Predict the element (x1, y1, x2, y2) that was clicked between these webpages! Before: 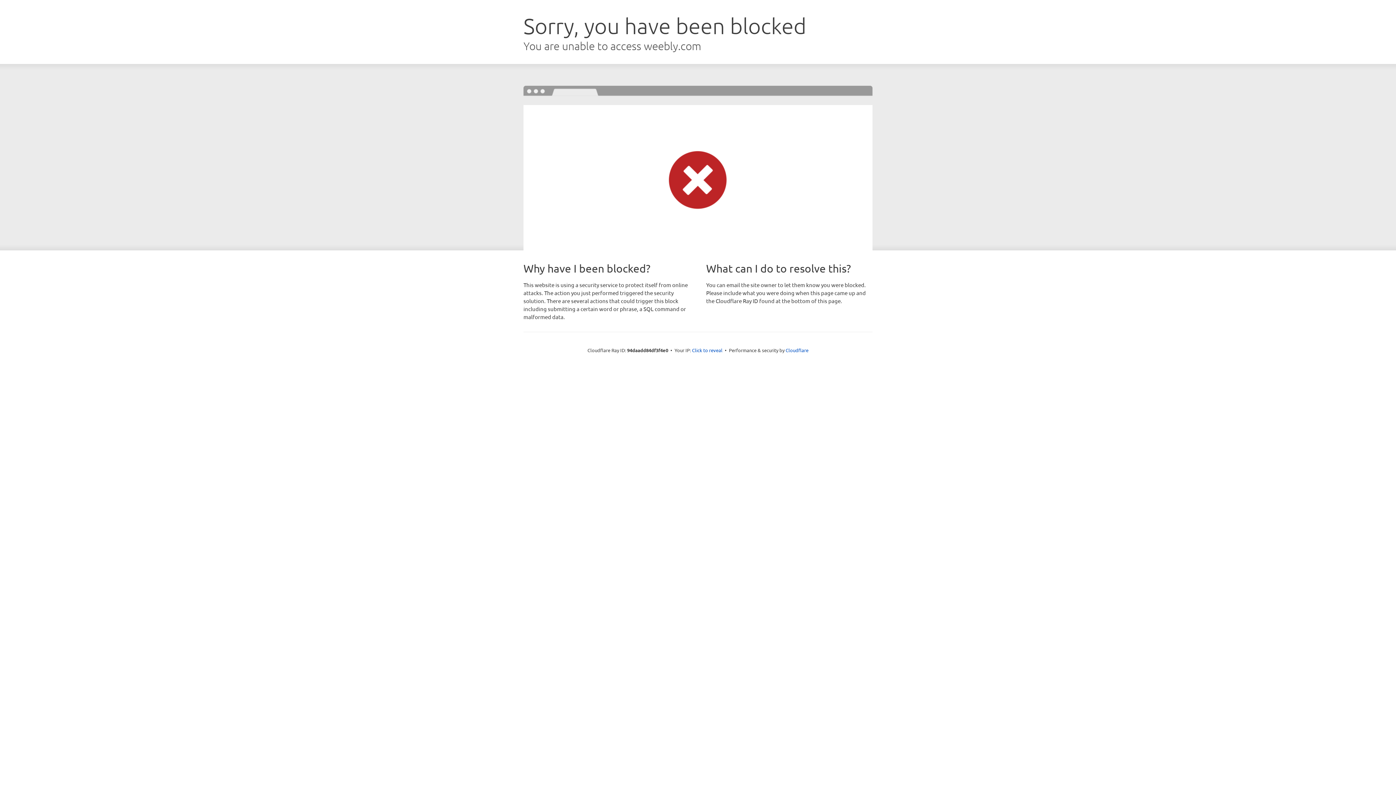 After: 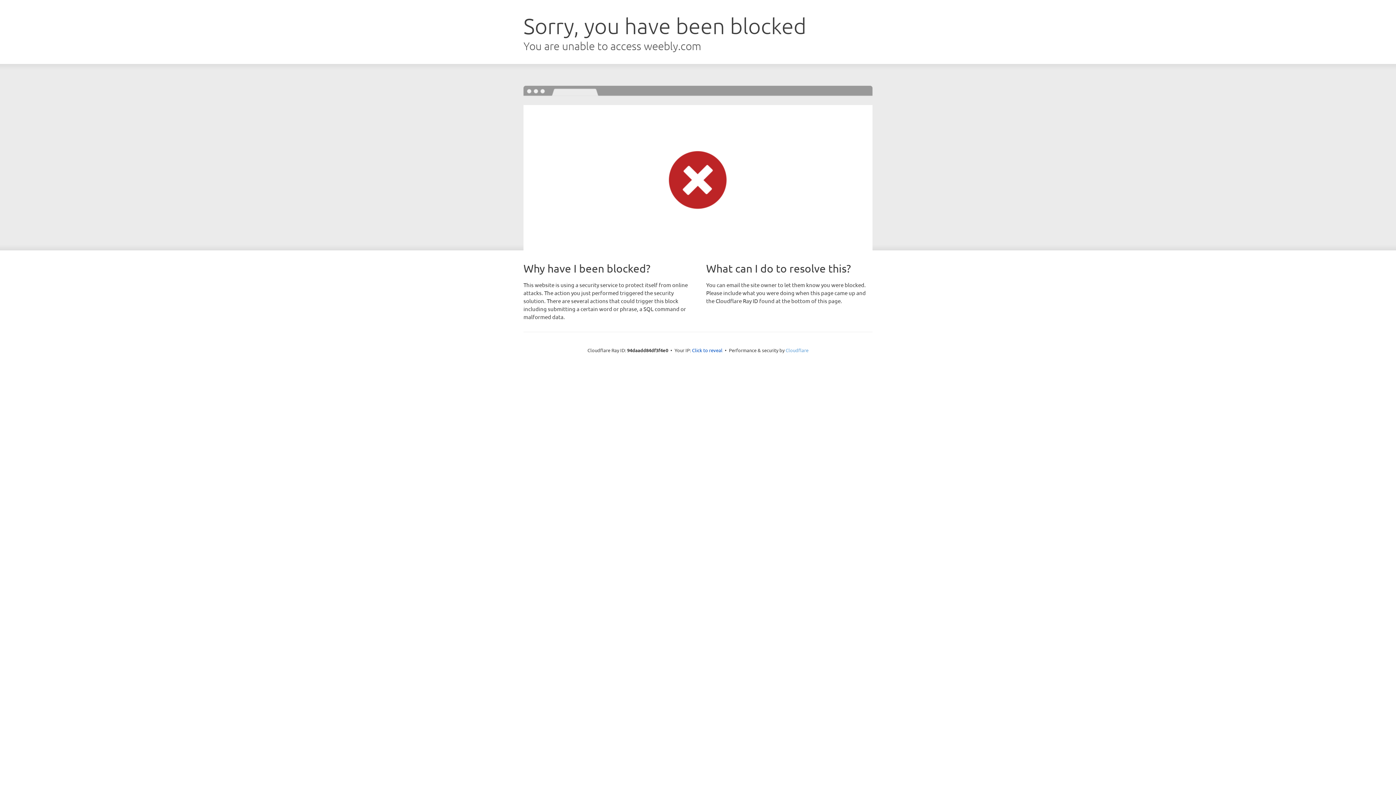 Action: bbox: (785, 347, 808, 353) label: Cloudflare